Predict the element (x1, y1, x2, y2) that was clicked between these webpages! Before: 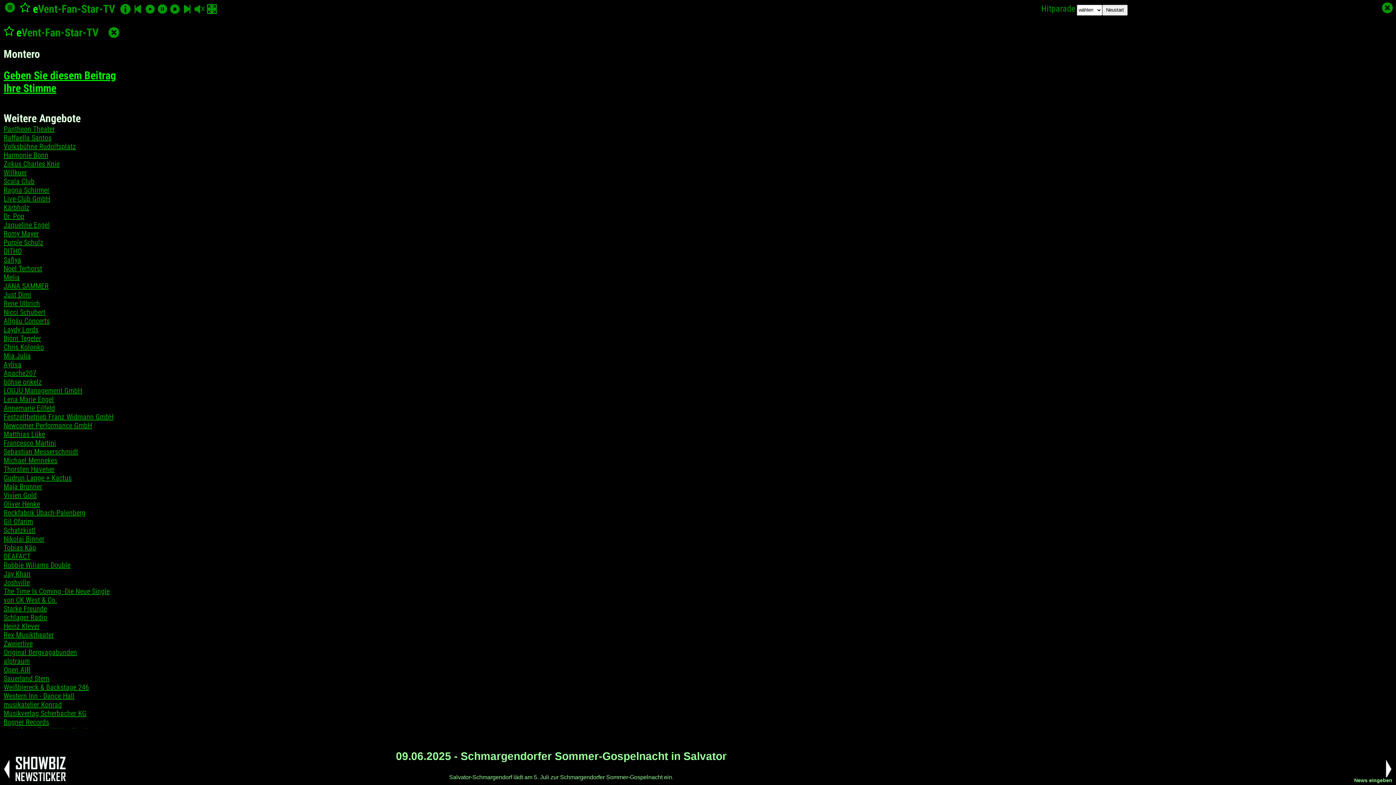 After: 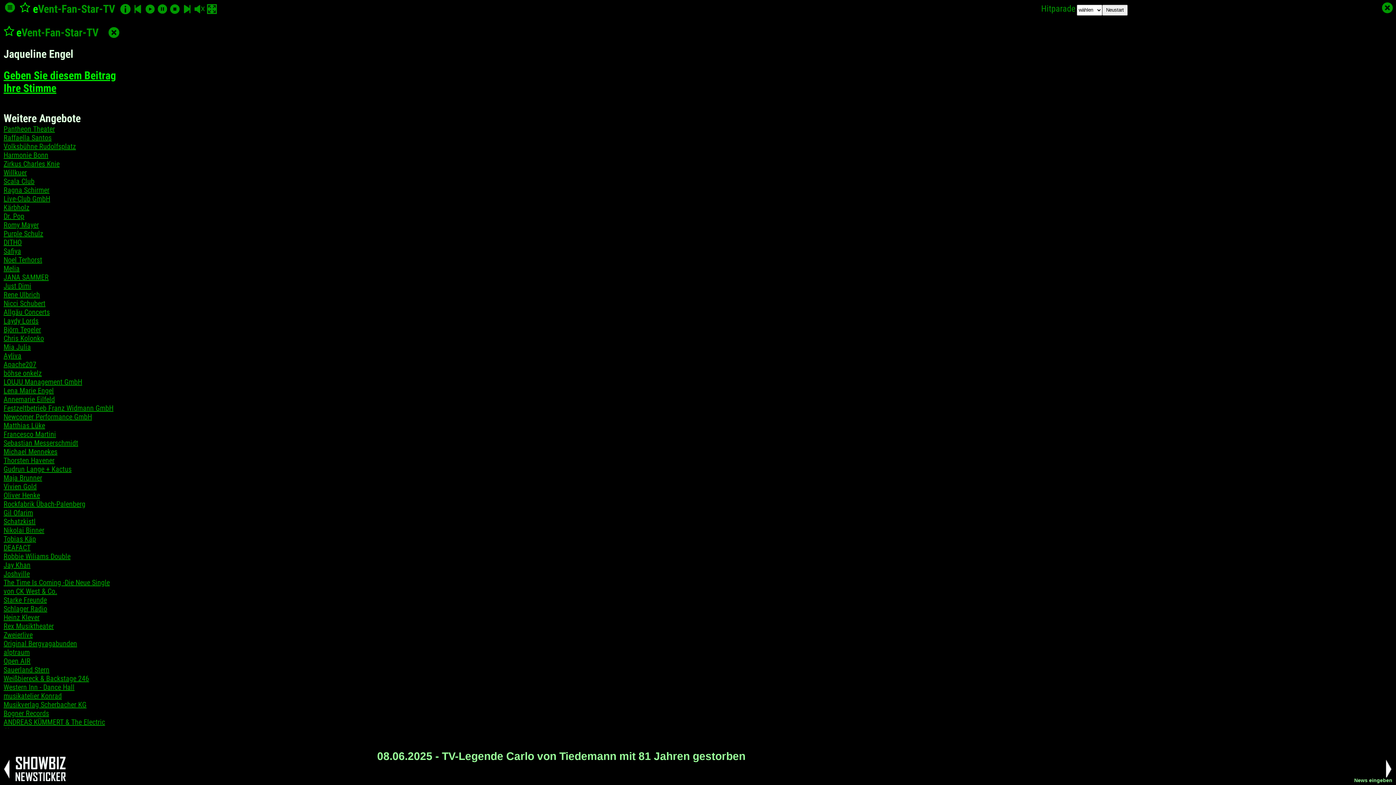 Action: label: Jaqueline Engel bbox: (3, 220, 49, 229)